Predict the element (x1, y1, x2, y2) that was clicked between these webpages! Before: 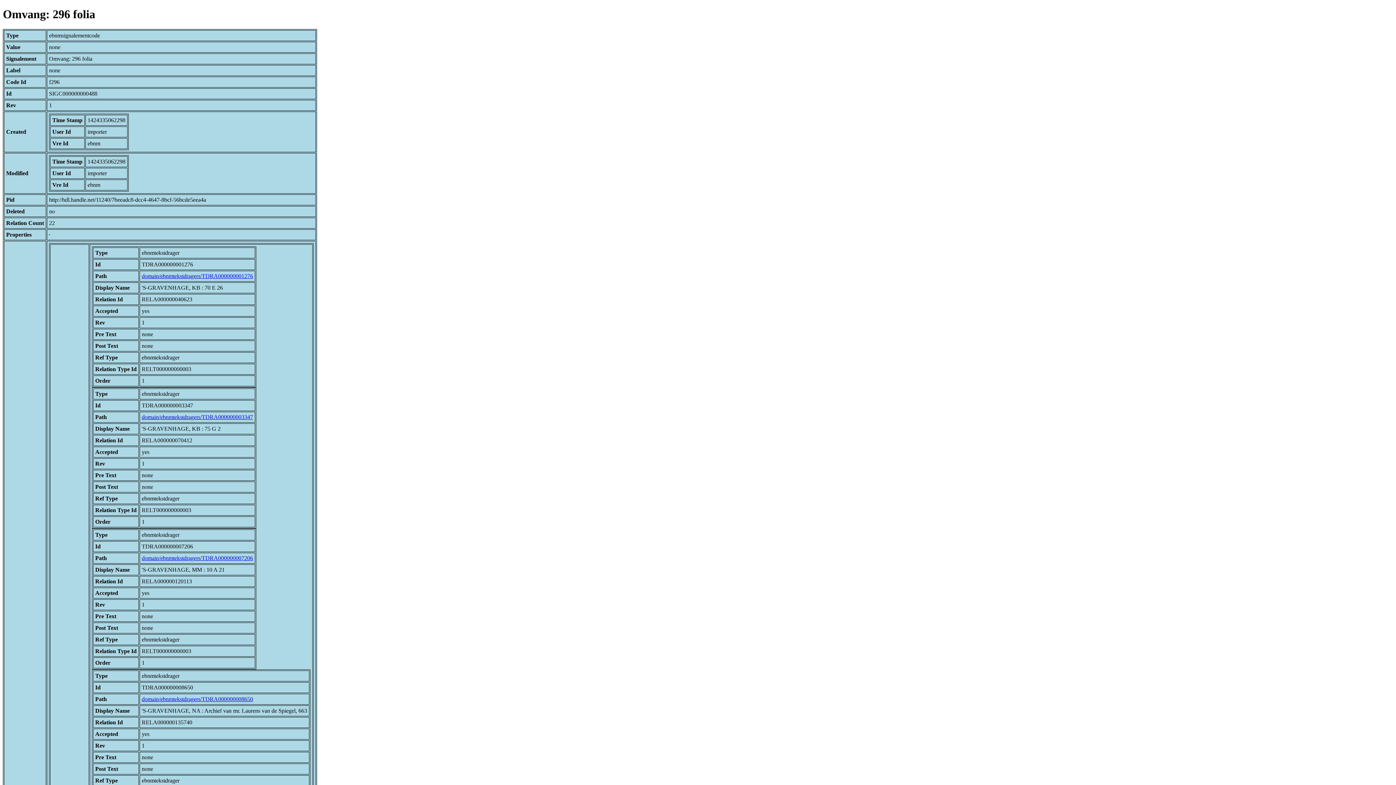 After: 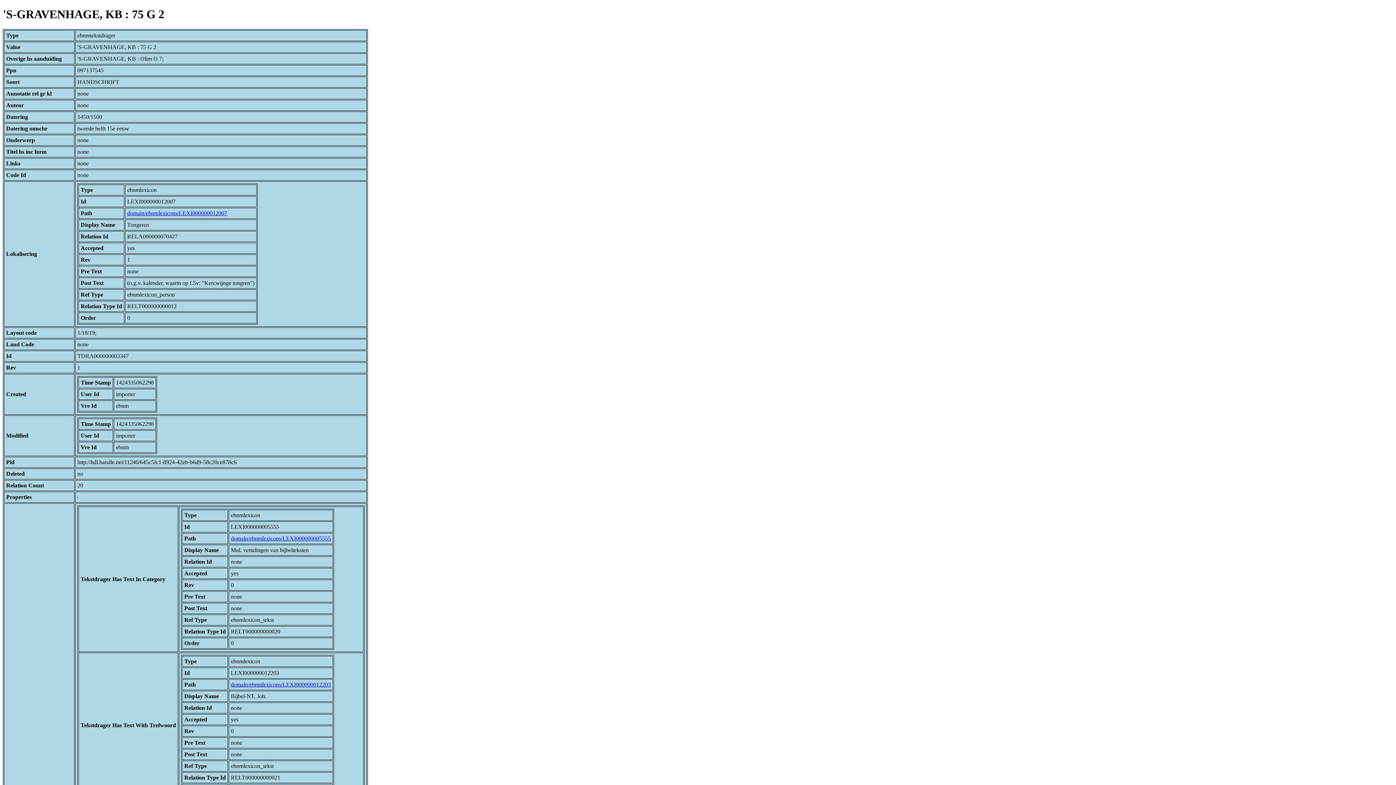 Action: bbox: (141, 414, 253, 420) label: domain/ebnmtekstdragers/TDRA000000003347